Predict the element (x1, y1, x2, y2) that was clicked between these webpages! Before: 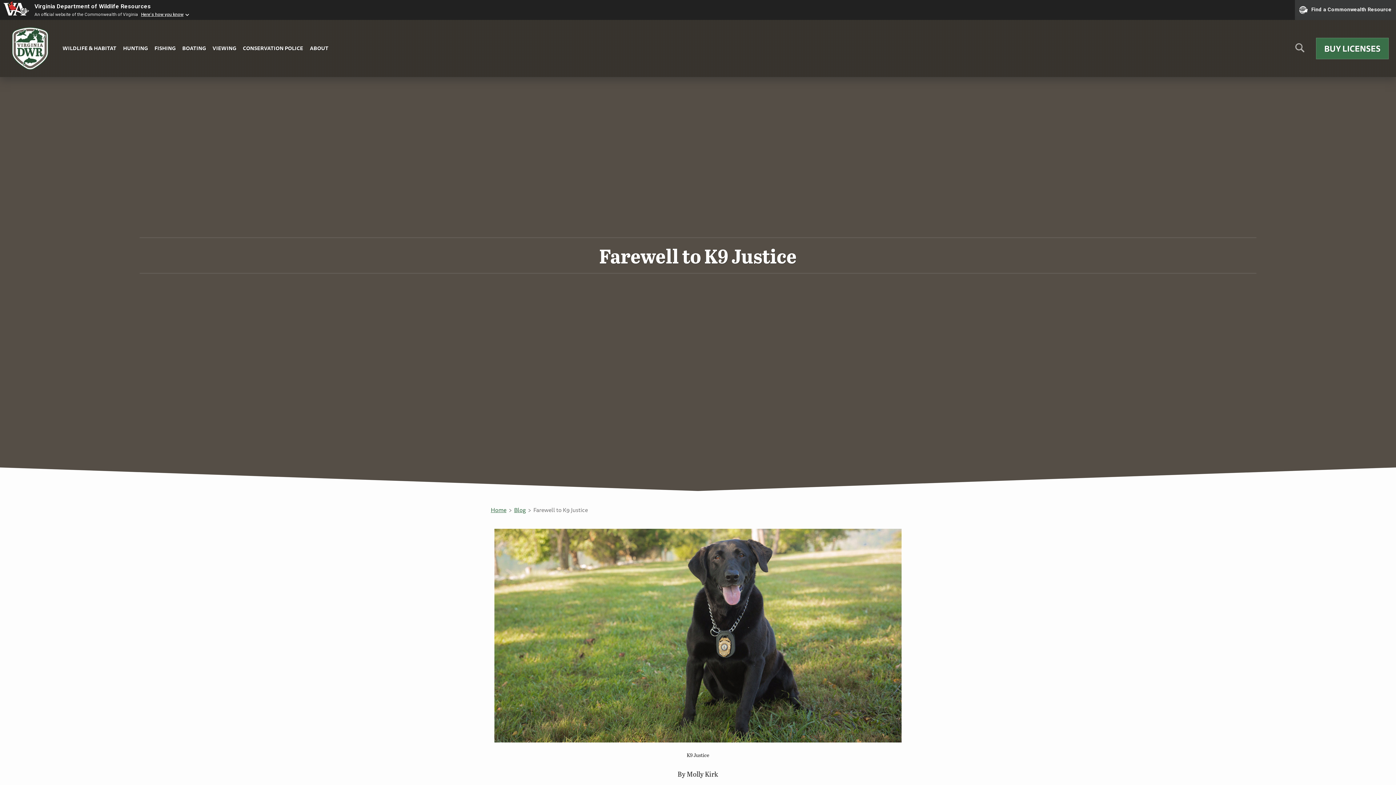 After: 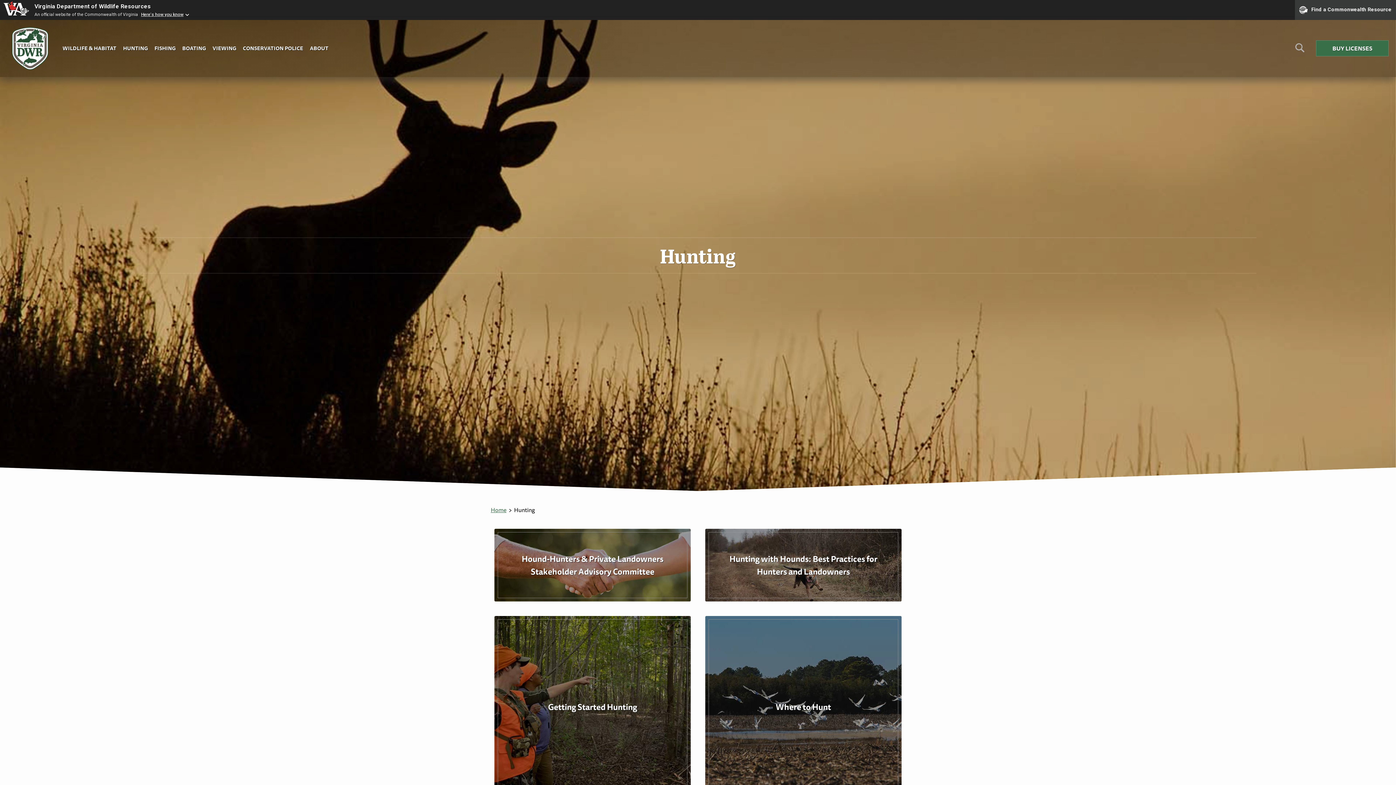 Action: bbox: (120, 41, 150, 55) label: HUNTING